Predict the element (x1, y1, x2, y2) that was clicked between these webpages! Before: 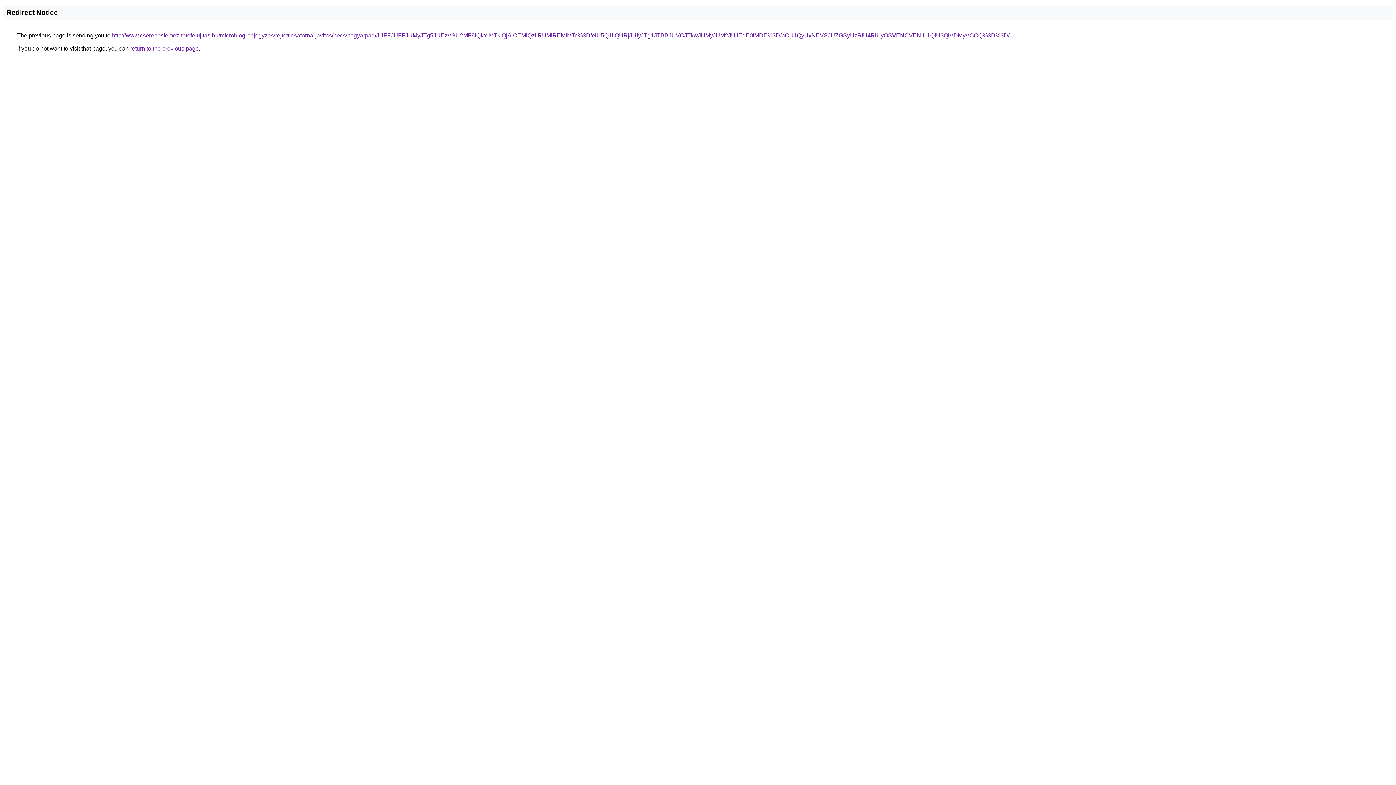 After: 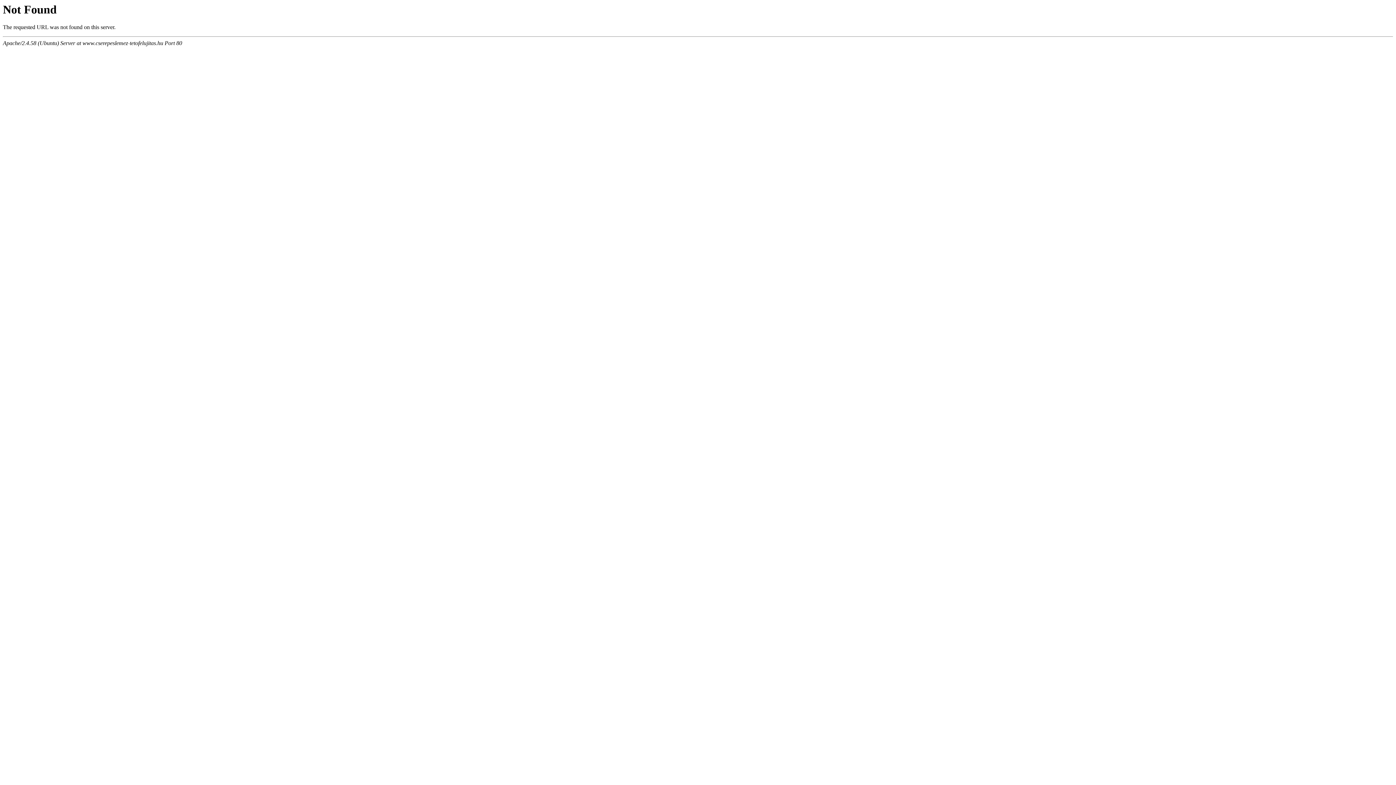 Action: bbox: (112, 32, 1009, 38) label: http://www.cserepeslemez-tetofelujitas.hu/microblog-bejegyzes/rejtett-csatorna-javitas/pecs/nagyarpad/JUFFJUFFJUMyJTg5JUEzVSU2MF8lQkYlMTklQjAlOEMlQzIlRUMlREMlMTc%3D/eiU5Q1IlQURjJUIyJTg1JTBBJUVCJTkwJUMyJUM2JUJEdE0lMDE%3D/aCU1QyUxNEVSJUZGSyUzRiU4RiUyOSVENCVENiU1QiU3QiVDMyVCOQ%3D%3D/